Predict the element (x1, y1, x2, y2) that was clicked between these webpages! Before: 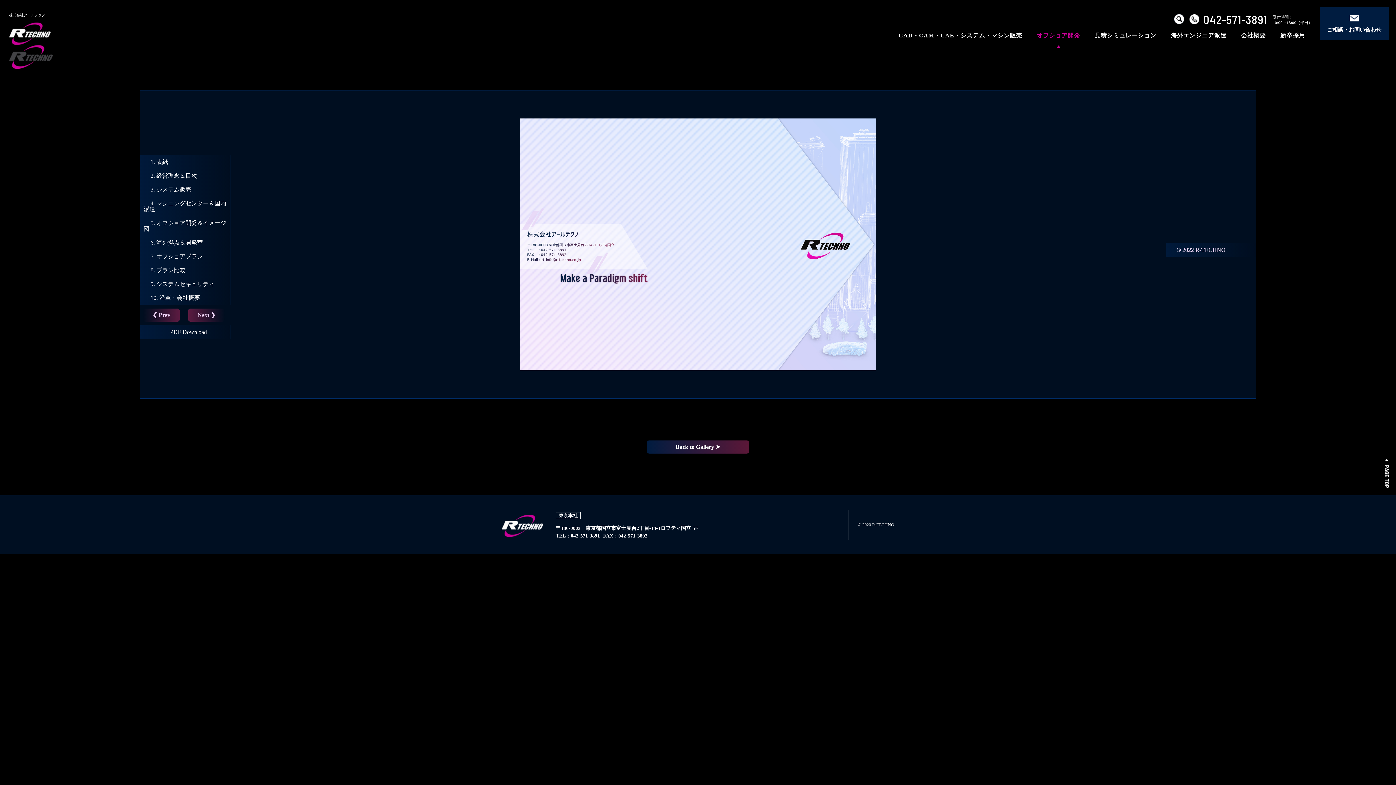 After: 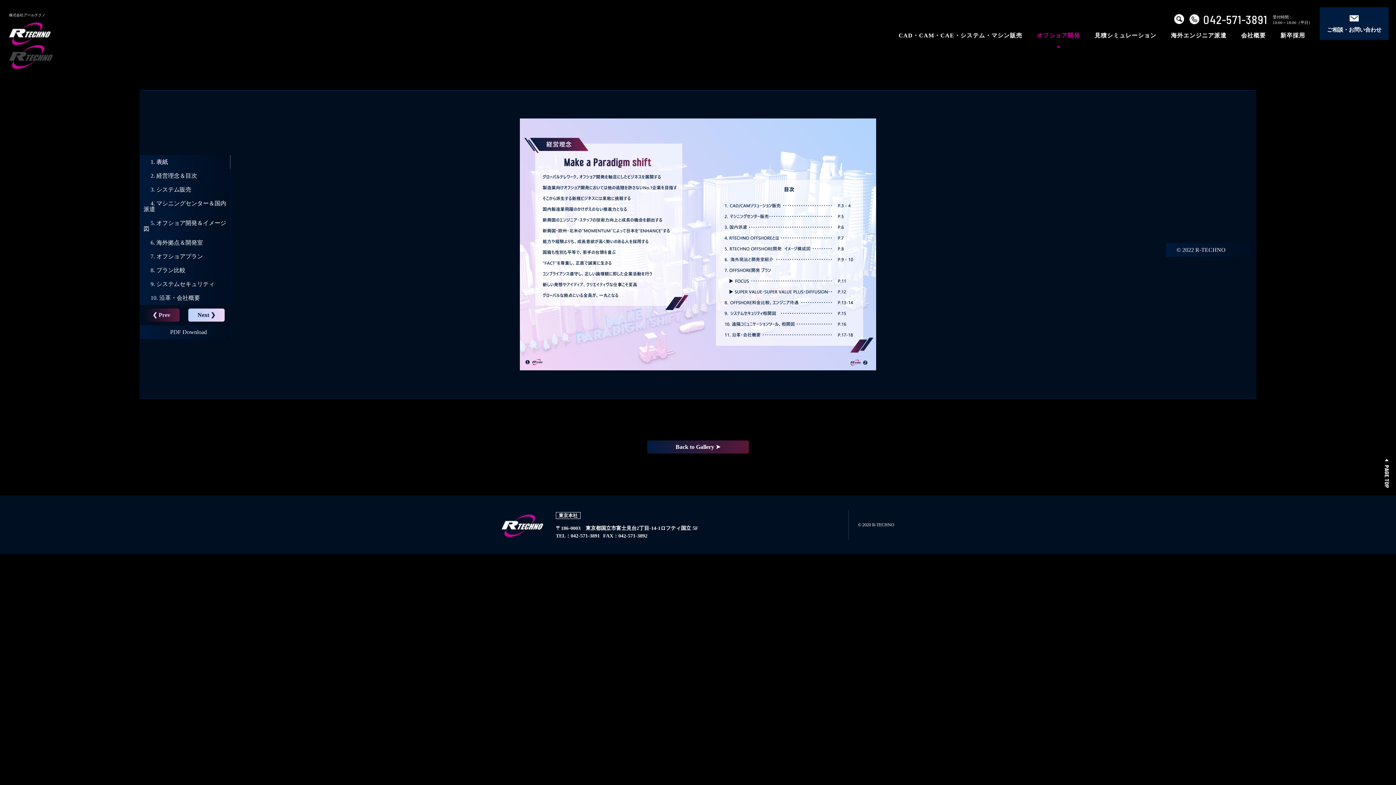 Action: bbox: (188, 308, 224, 321) label: Next ❯